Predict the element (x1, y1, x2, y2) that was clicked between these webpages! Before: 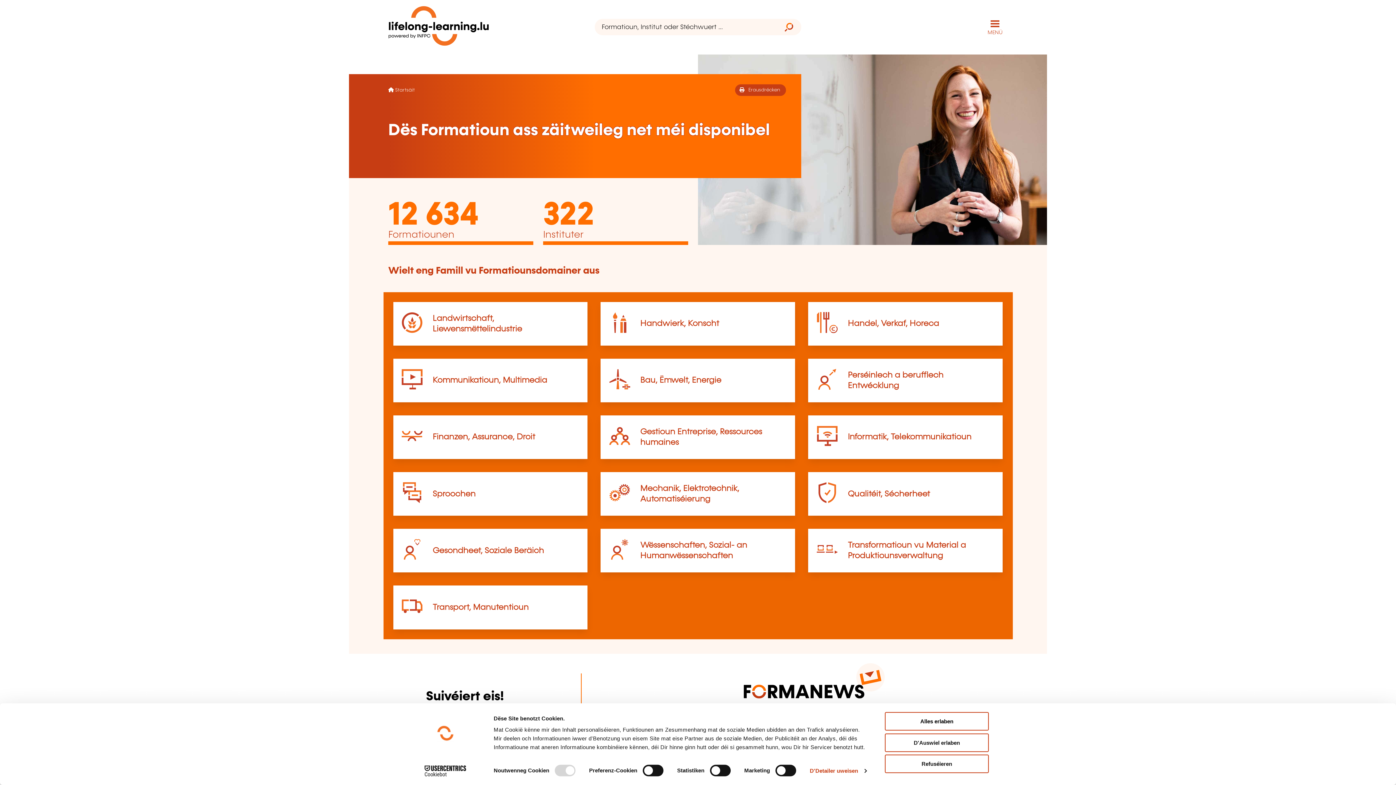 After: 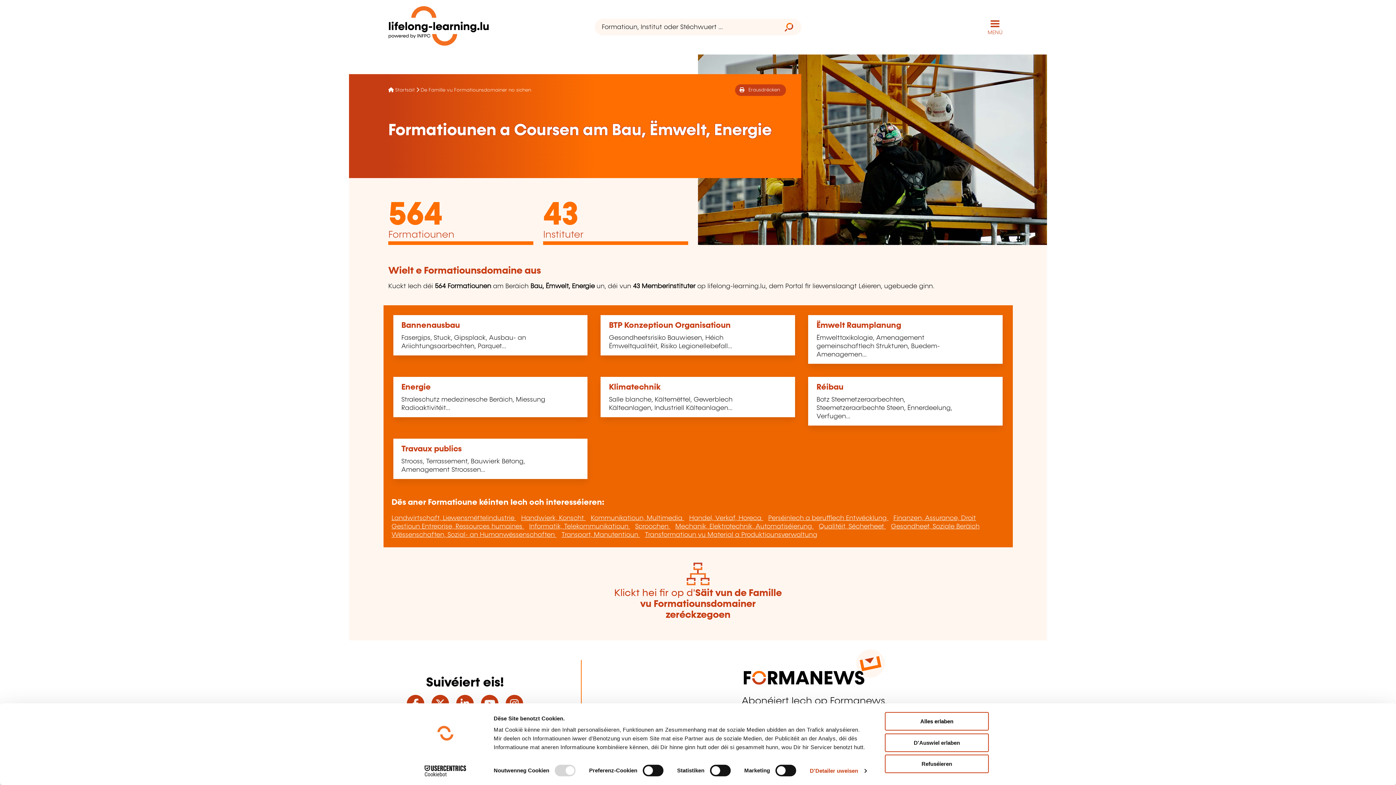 Action: bbox: (640, 376, 721, 384) label: Bau, Ëmwelt, Energie